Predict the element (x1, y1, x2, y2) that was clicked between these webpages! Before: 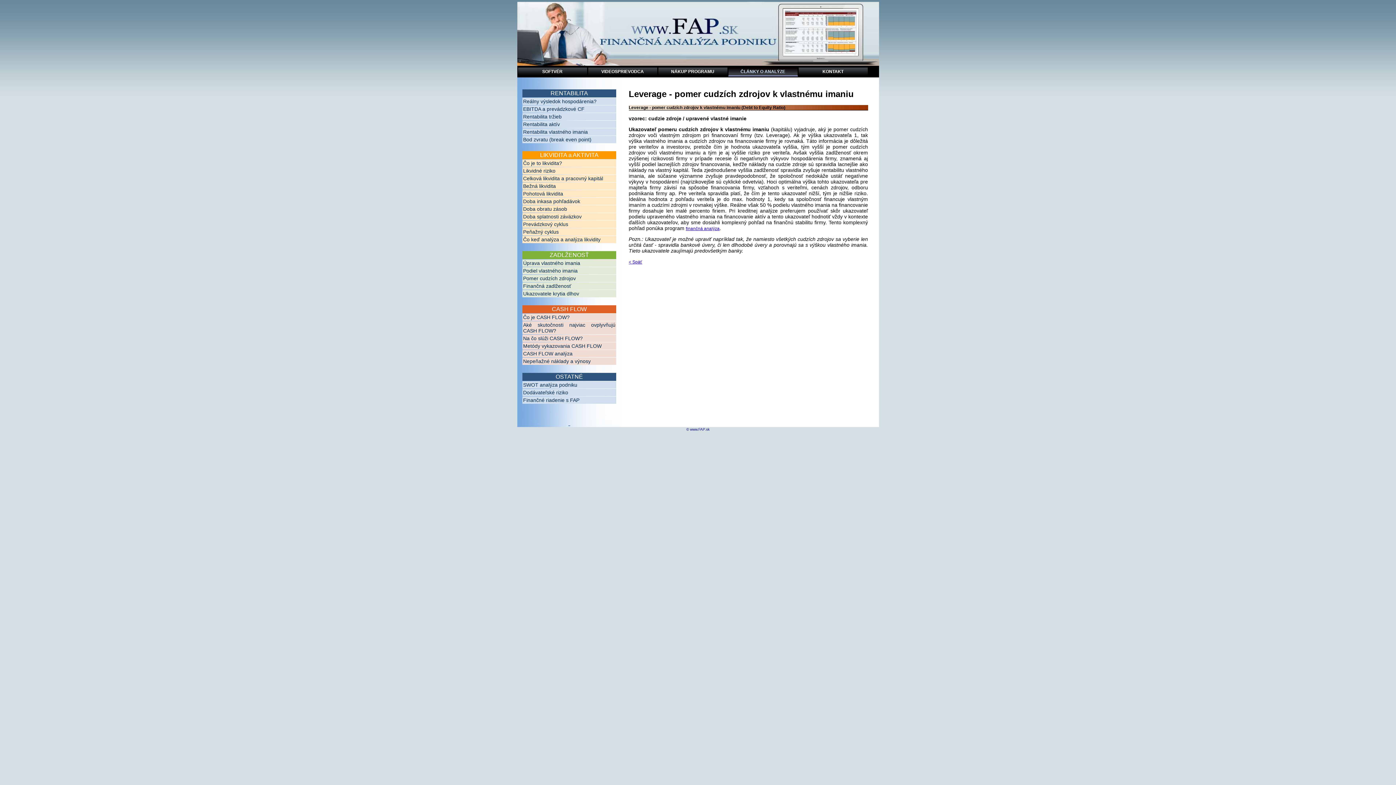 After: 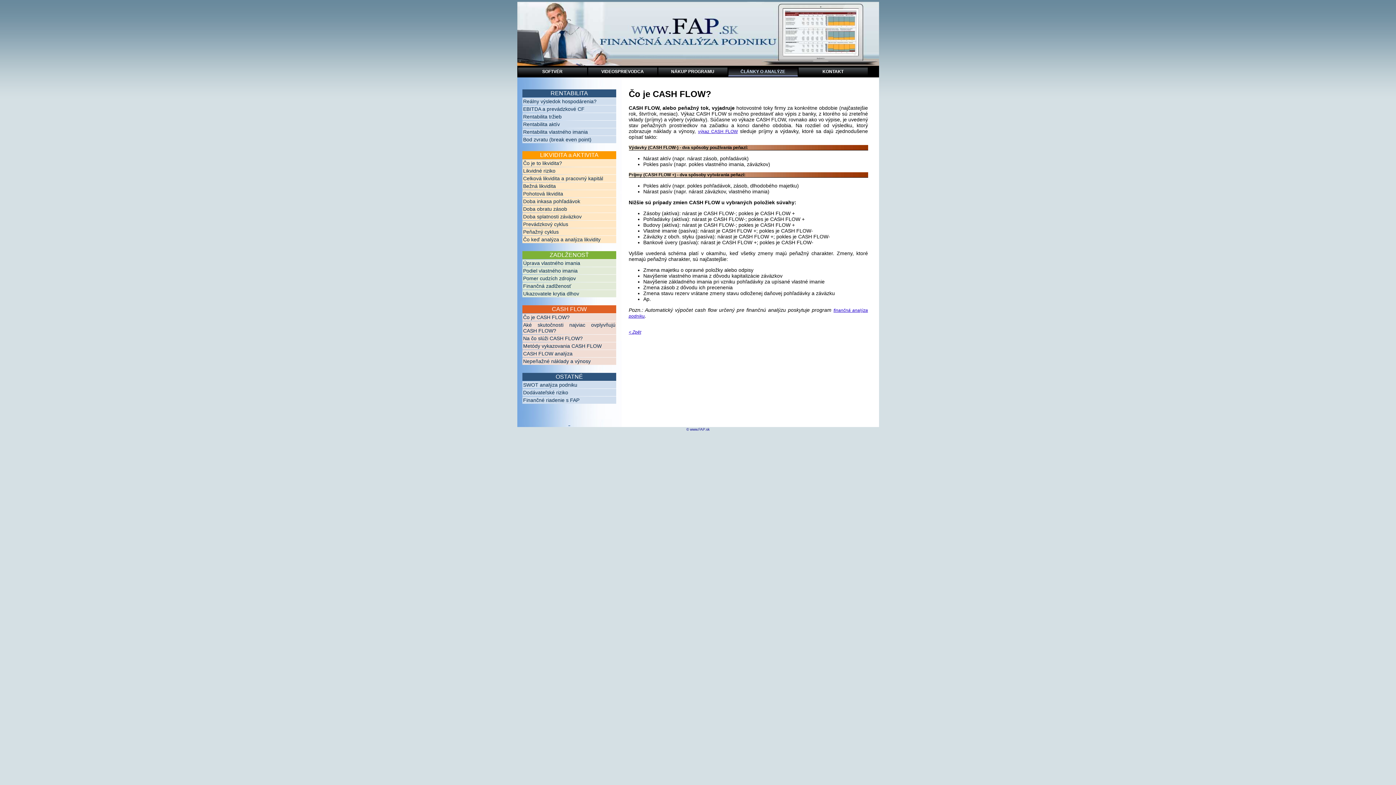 Action: bbox: (523, 314, 615, 320) label: Čo je CASH FLOW?